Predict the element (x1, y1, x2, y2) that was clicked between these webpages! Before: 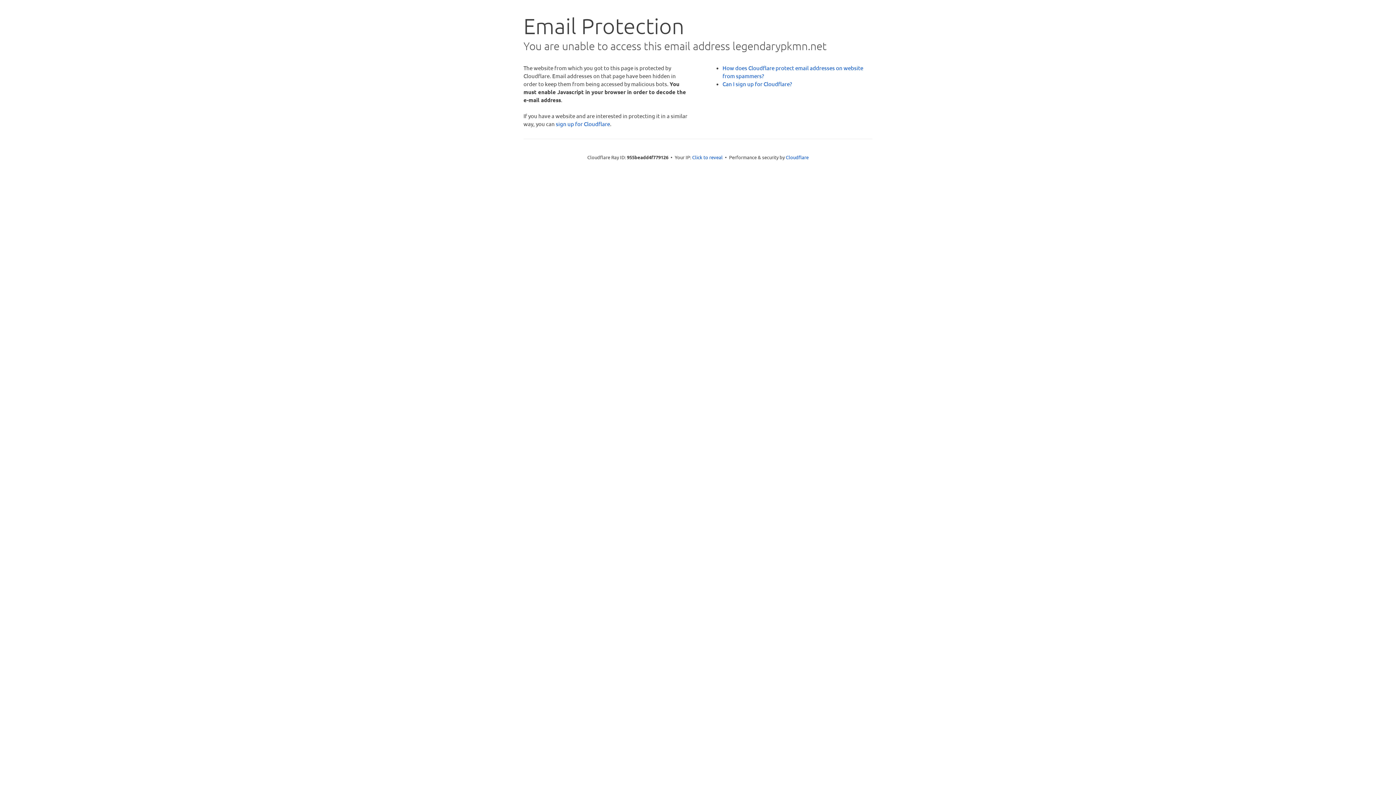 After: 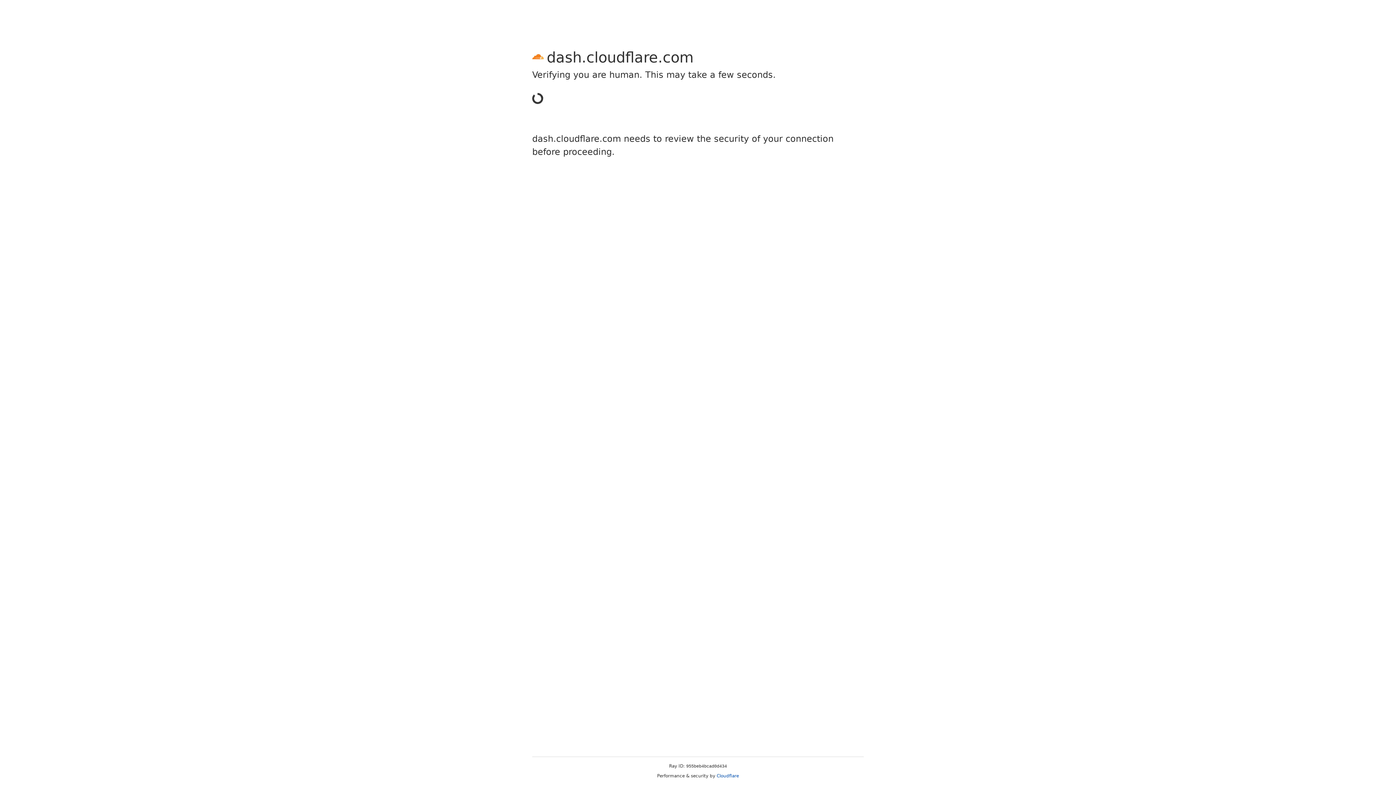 Action: label: sign up for Cloudflare bbox: (556, 120, 610, 127)